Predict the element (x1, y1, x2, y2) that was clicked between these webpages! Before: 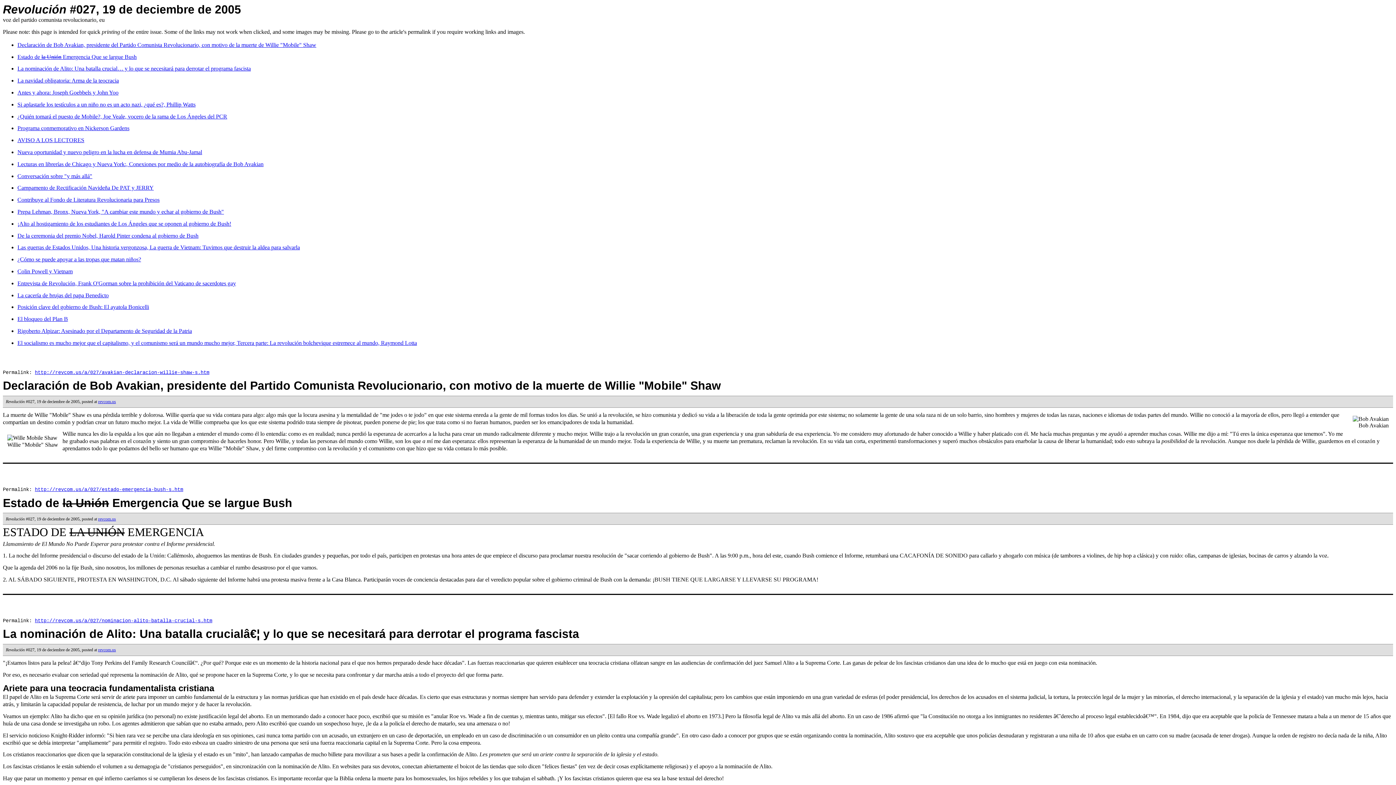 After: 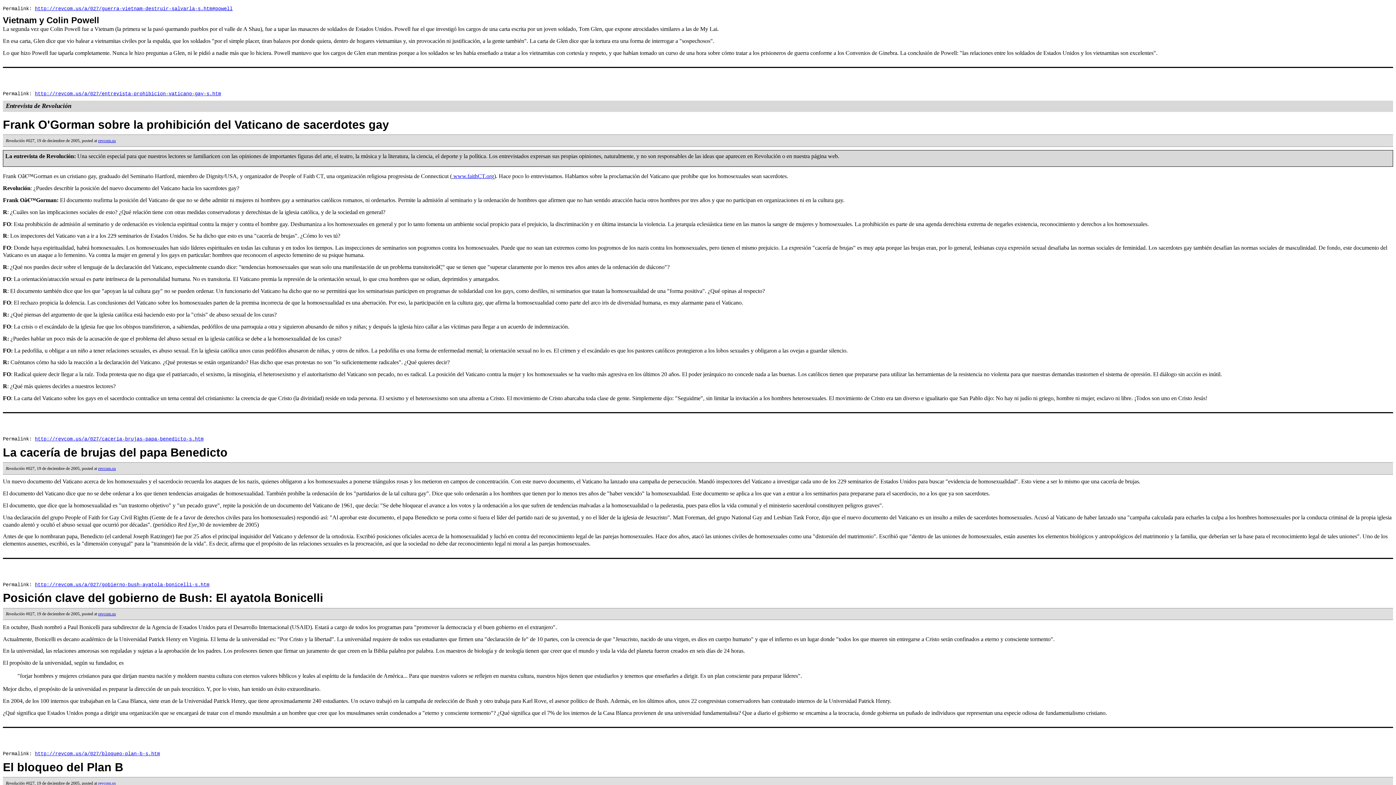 Action: bbox: (17, 268, 72, 274) label: Colin Powell y Vietnam